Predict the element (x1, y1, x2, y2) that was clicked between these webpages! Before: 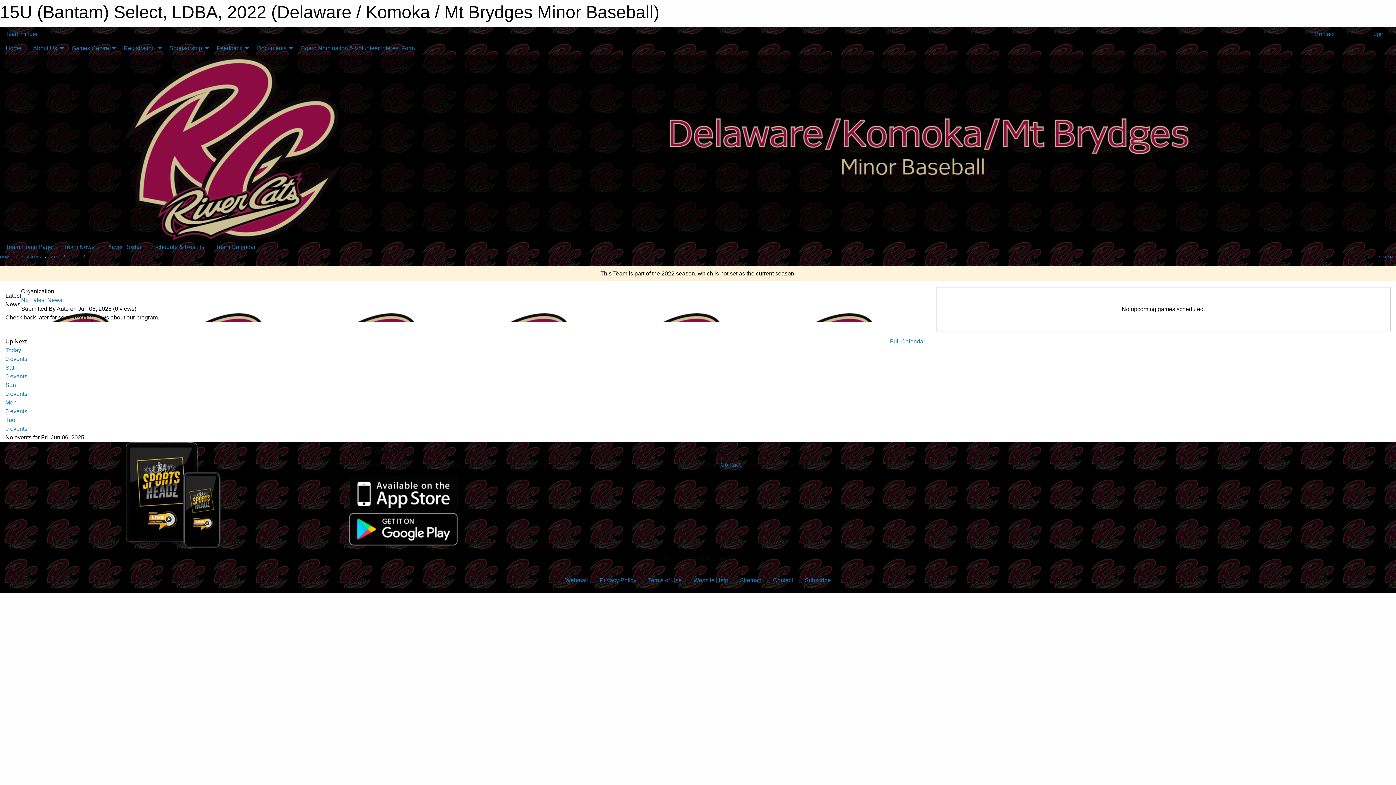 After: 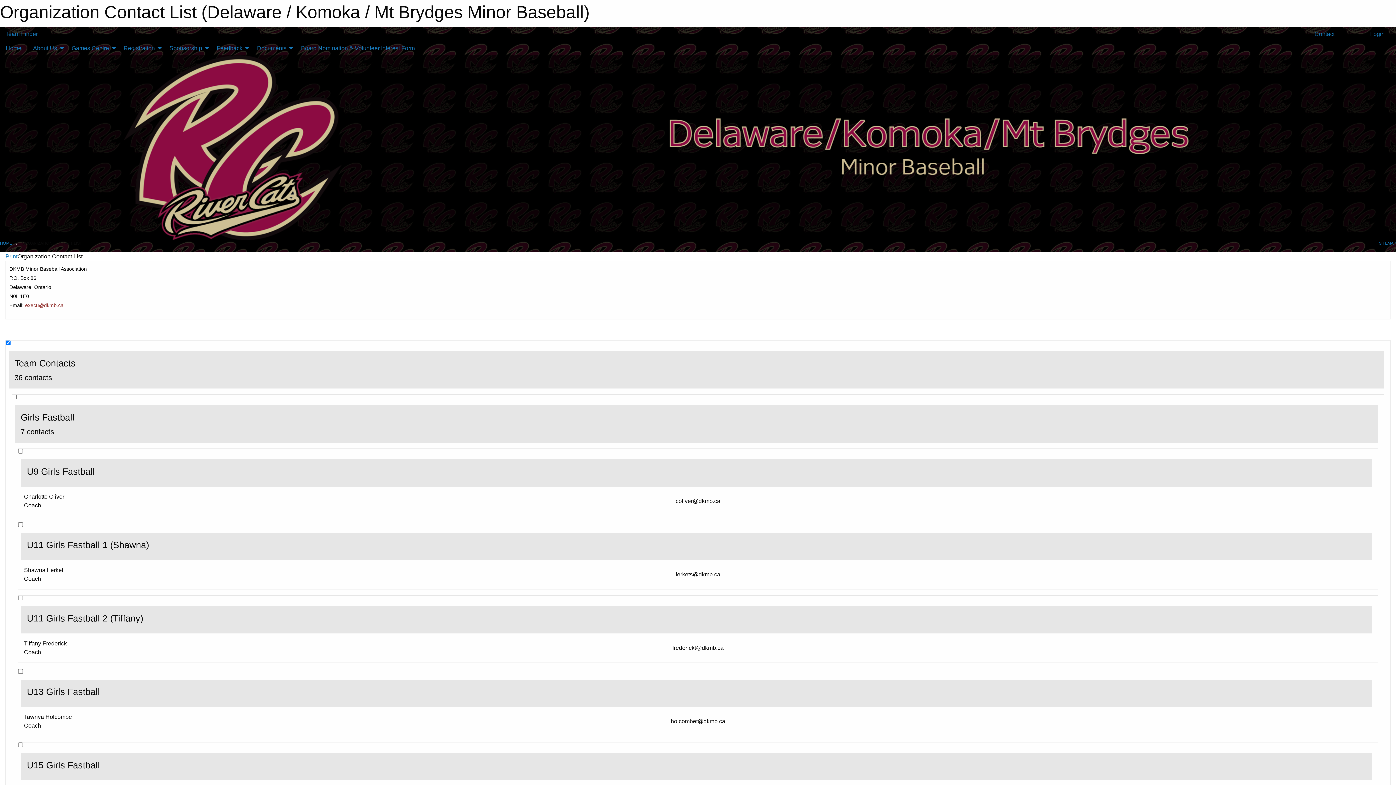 Action: bbox: (1307, 27, 1340, 41) label:  Contact